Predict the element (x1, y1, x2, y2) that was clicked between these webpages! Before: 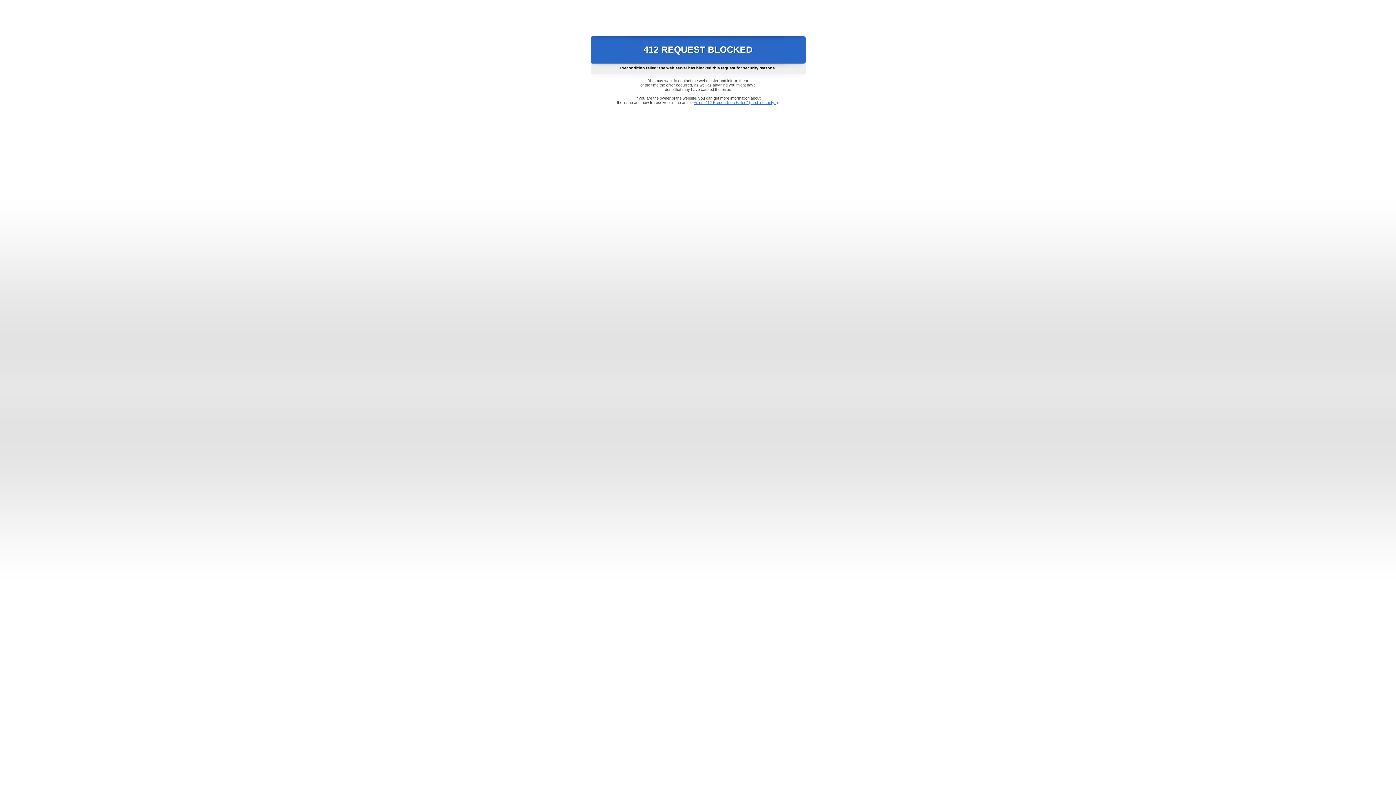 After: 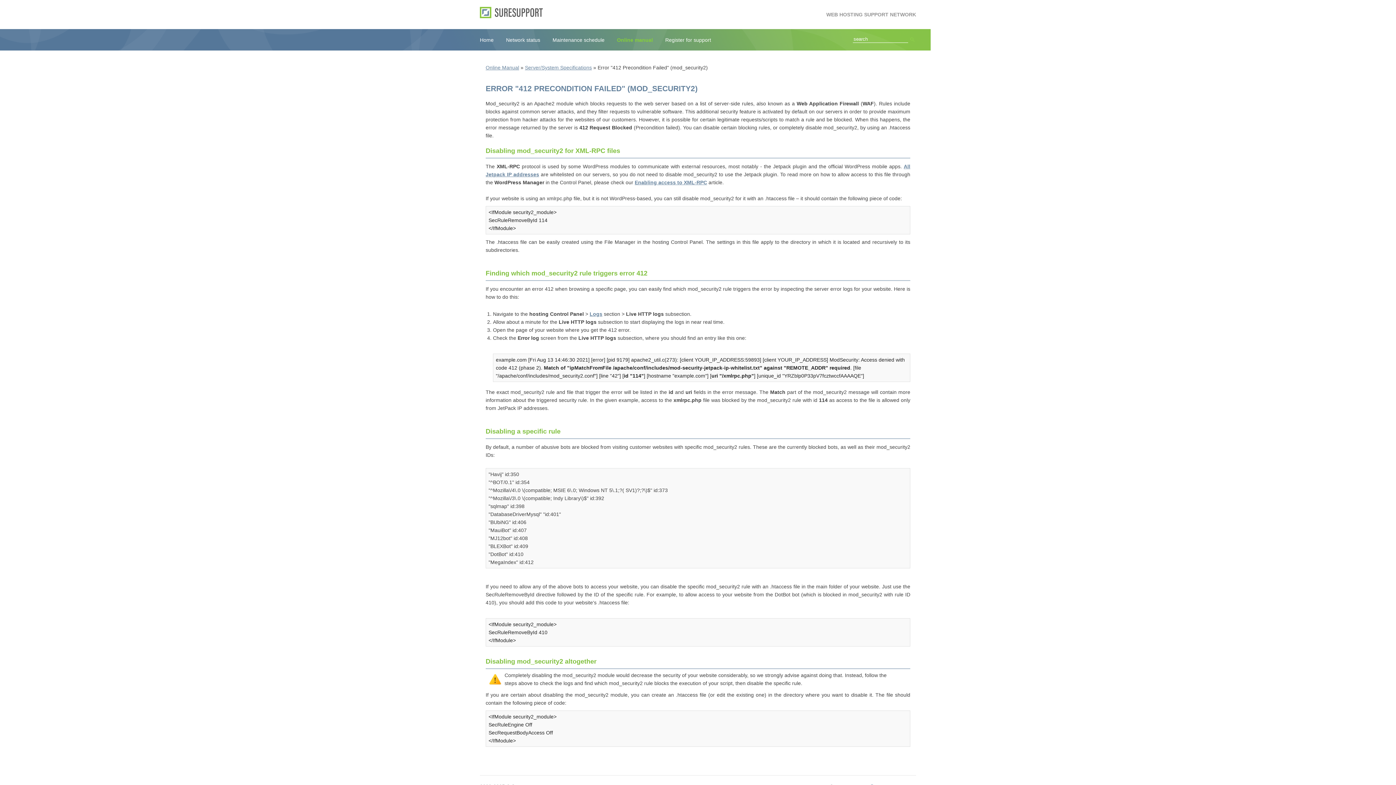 Action: label: Error "412 Precondition Failed" (mod_security2) bbox: (693, 100, 778, 104)